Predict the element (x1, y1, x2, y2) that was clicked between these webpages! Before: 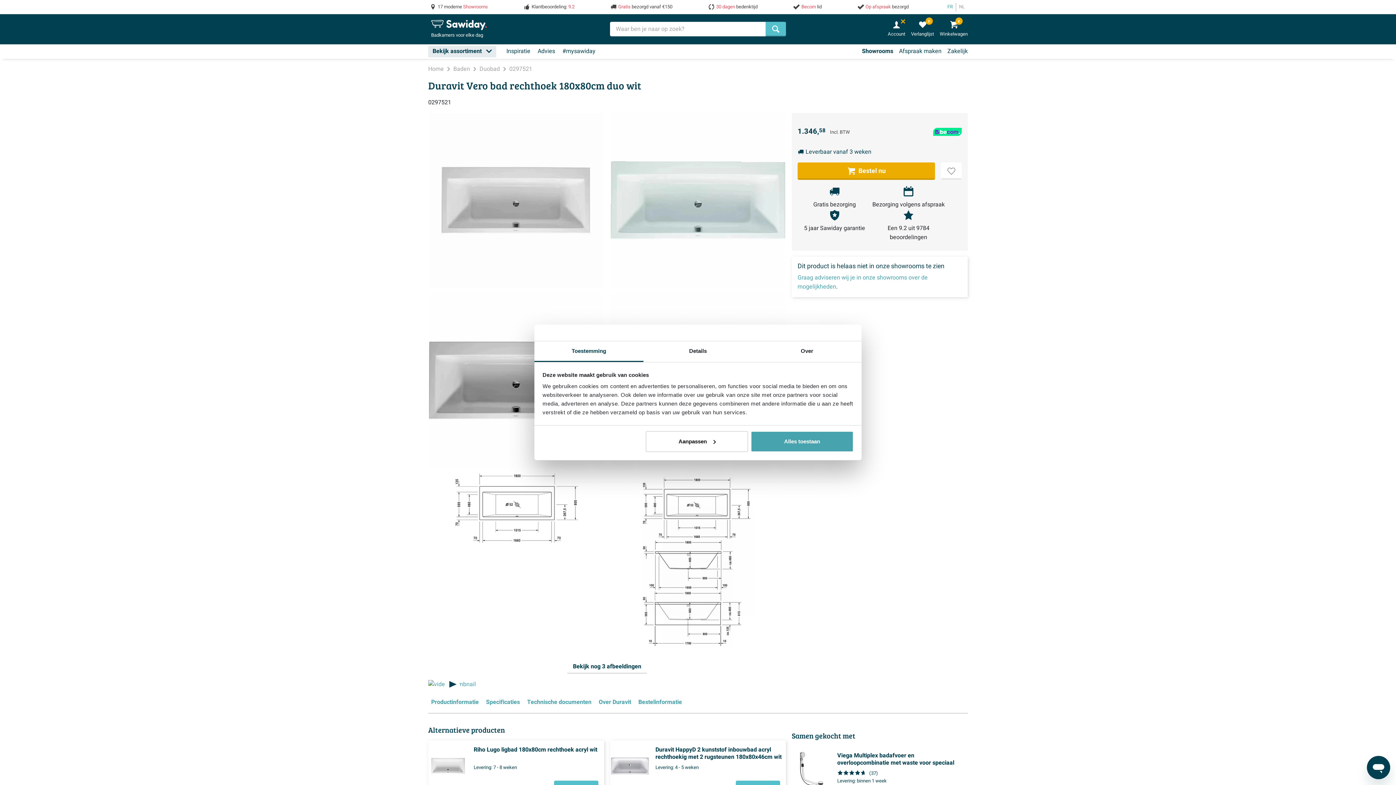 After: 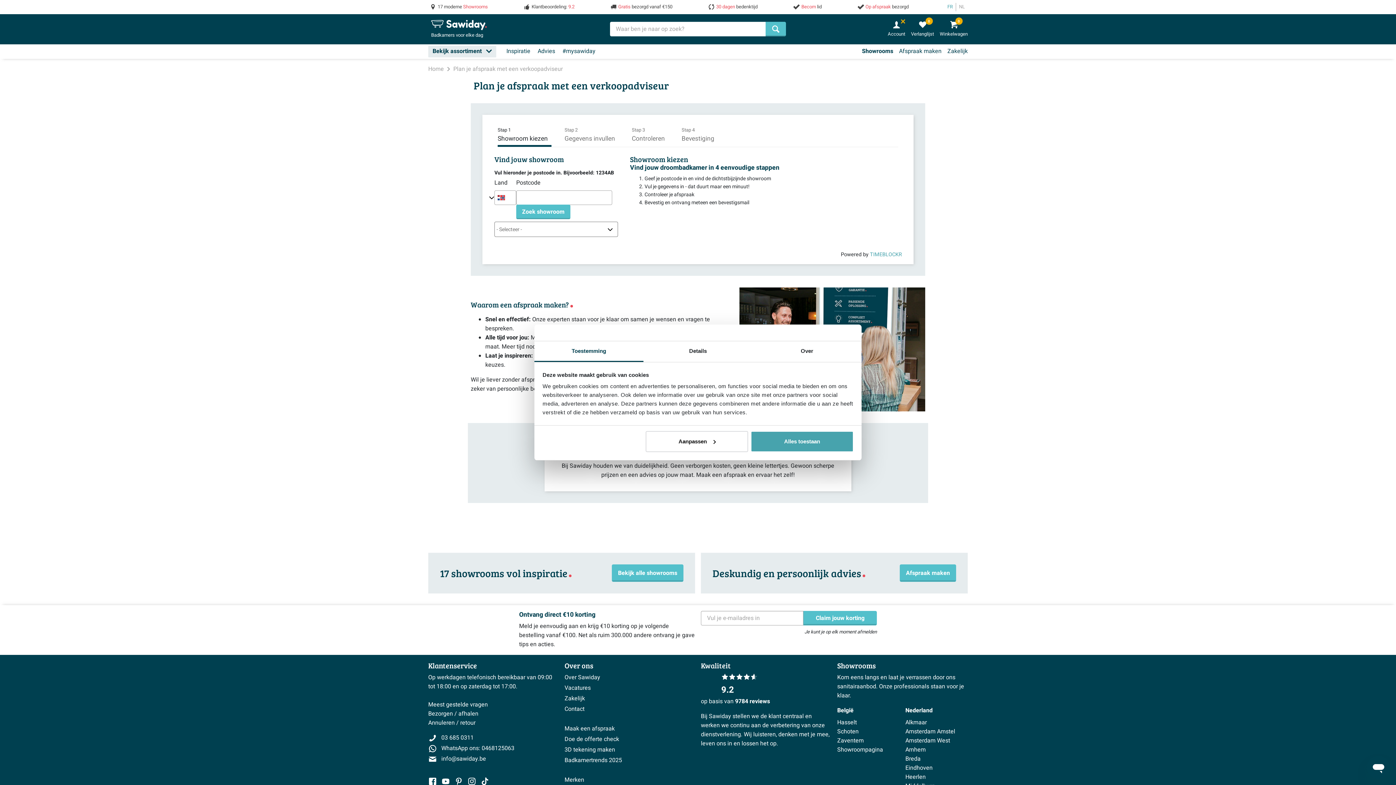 Action: label: Afspraak maken bbox: (896, 44, 944, 58)